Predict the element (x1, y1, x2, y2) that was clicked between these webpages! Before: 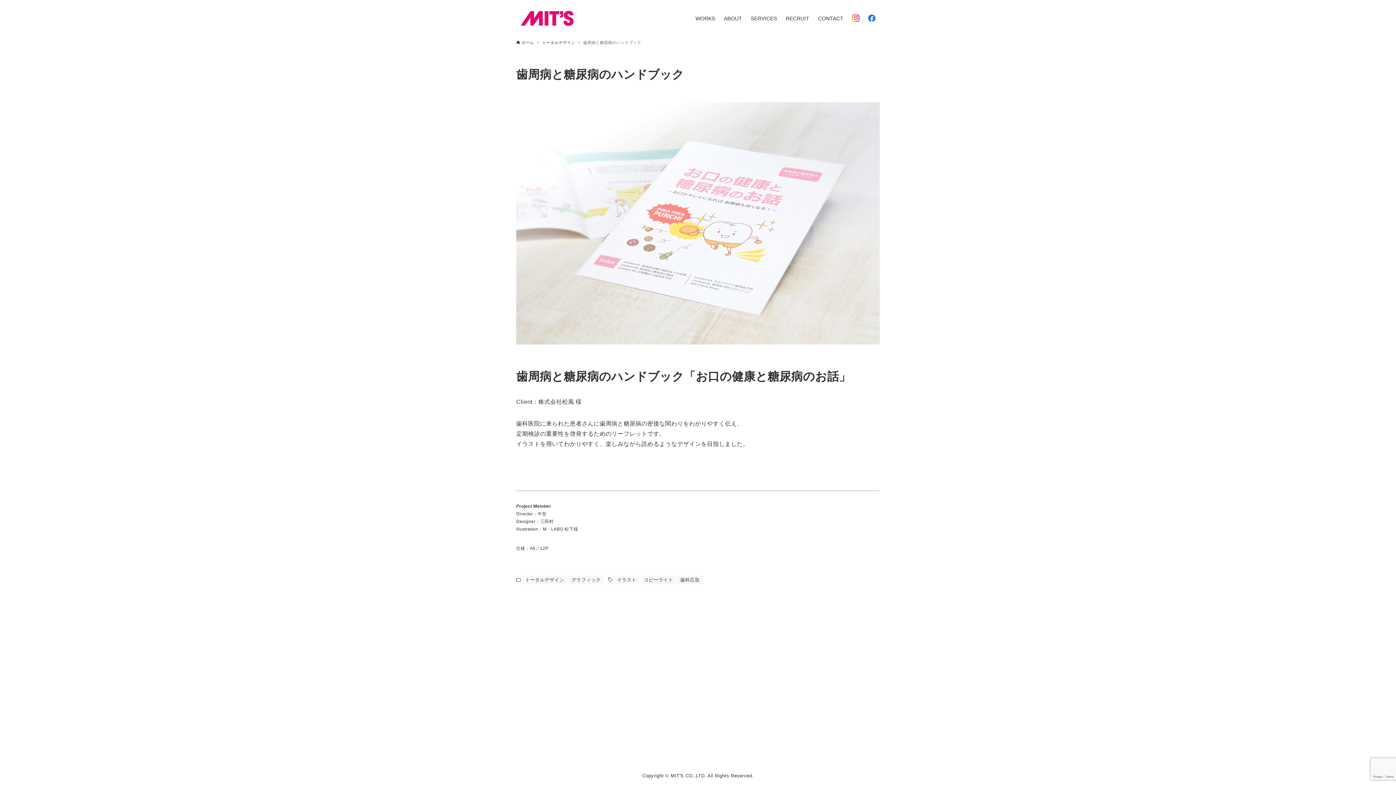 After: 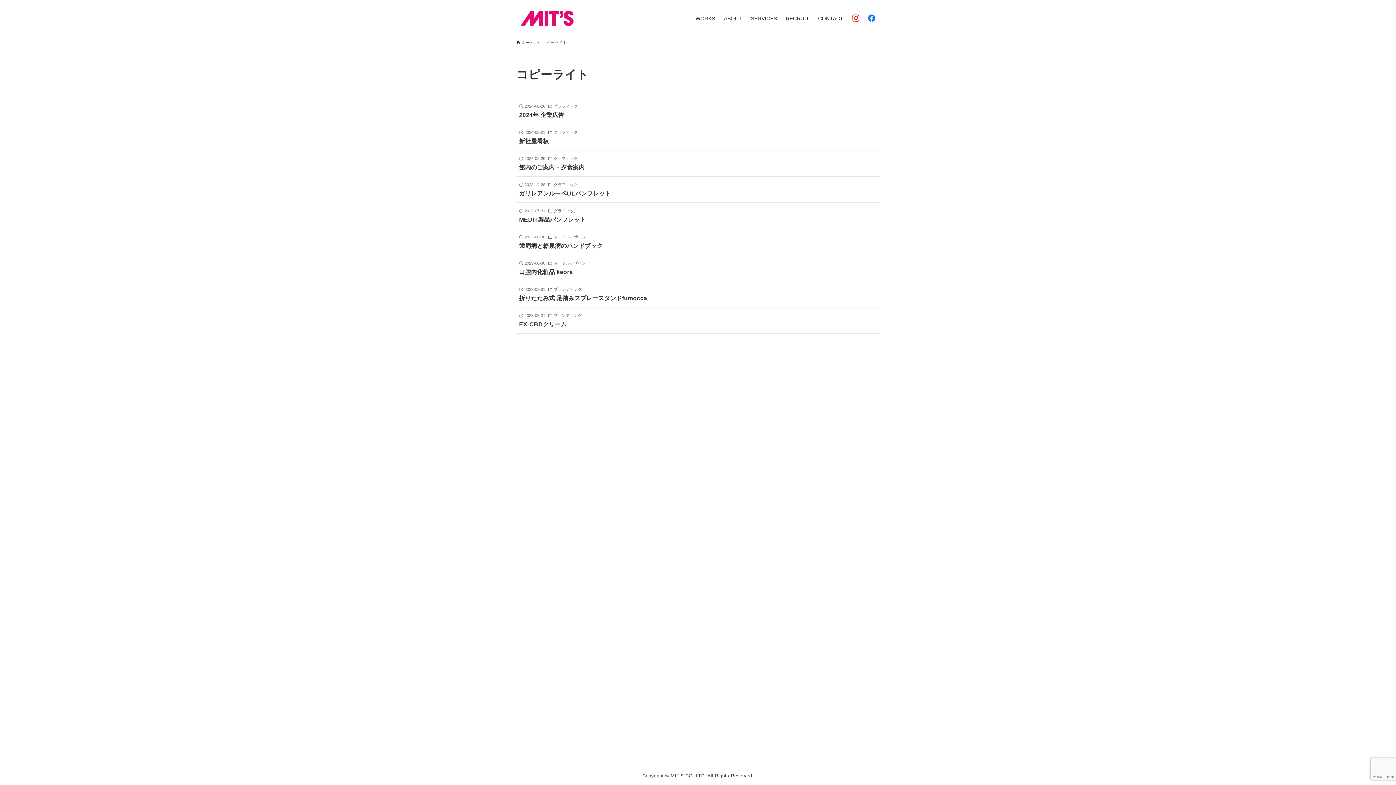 Action: bbox: (641, 575, 676, 584) label: コピーライト